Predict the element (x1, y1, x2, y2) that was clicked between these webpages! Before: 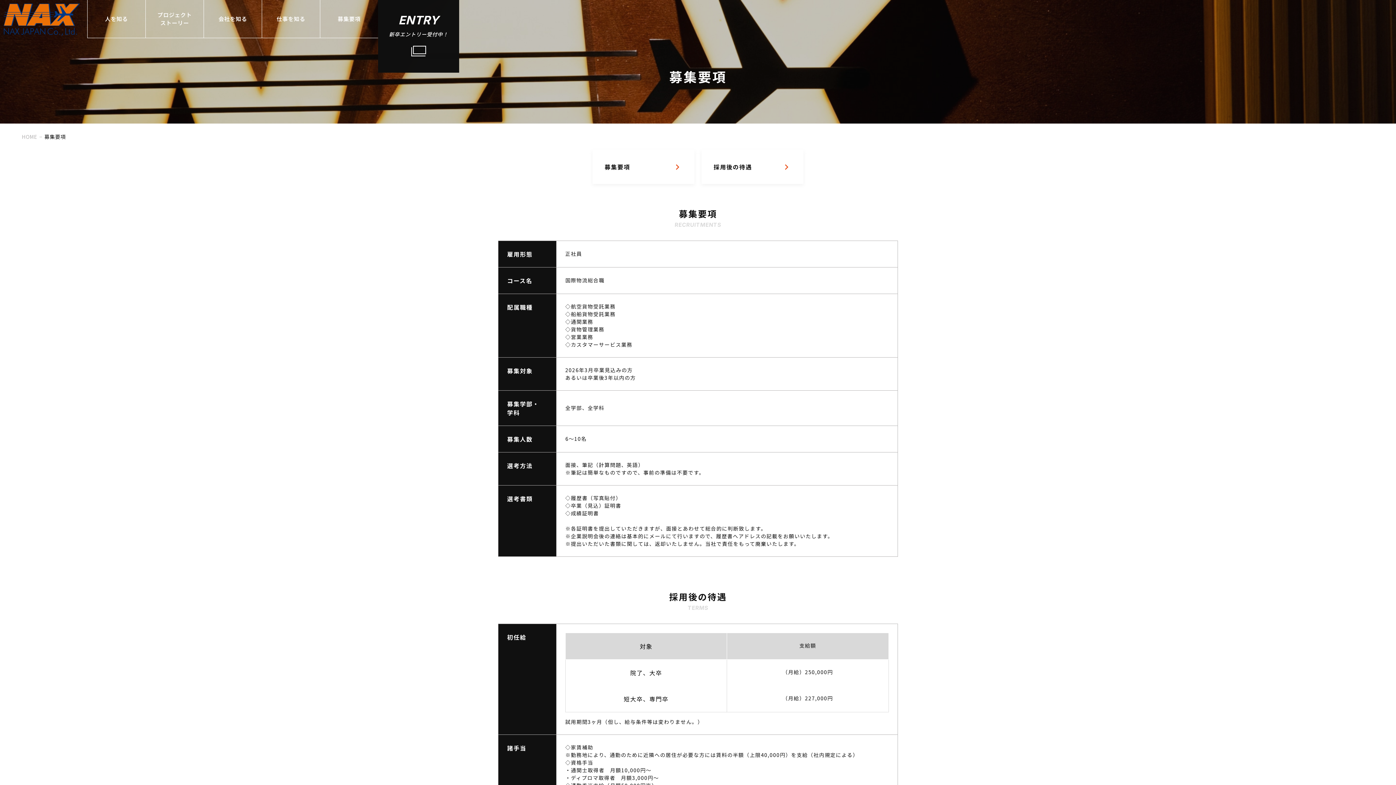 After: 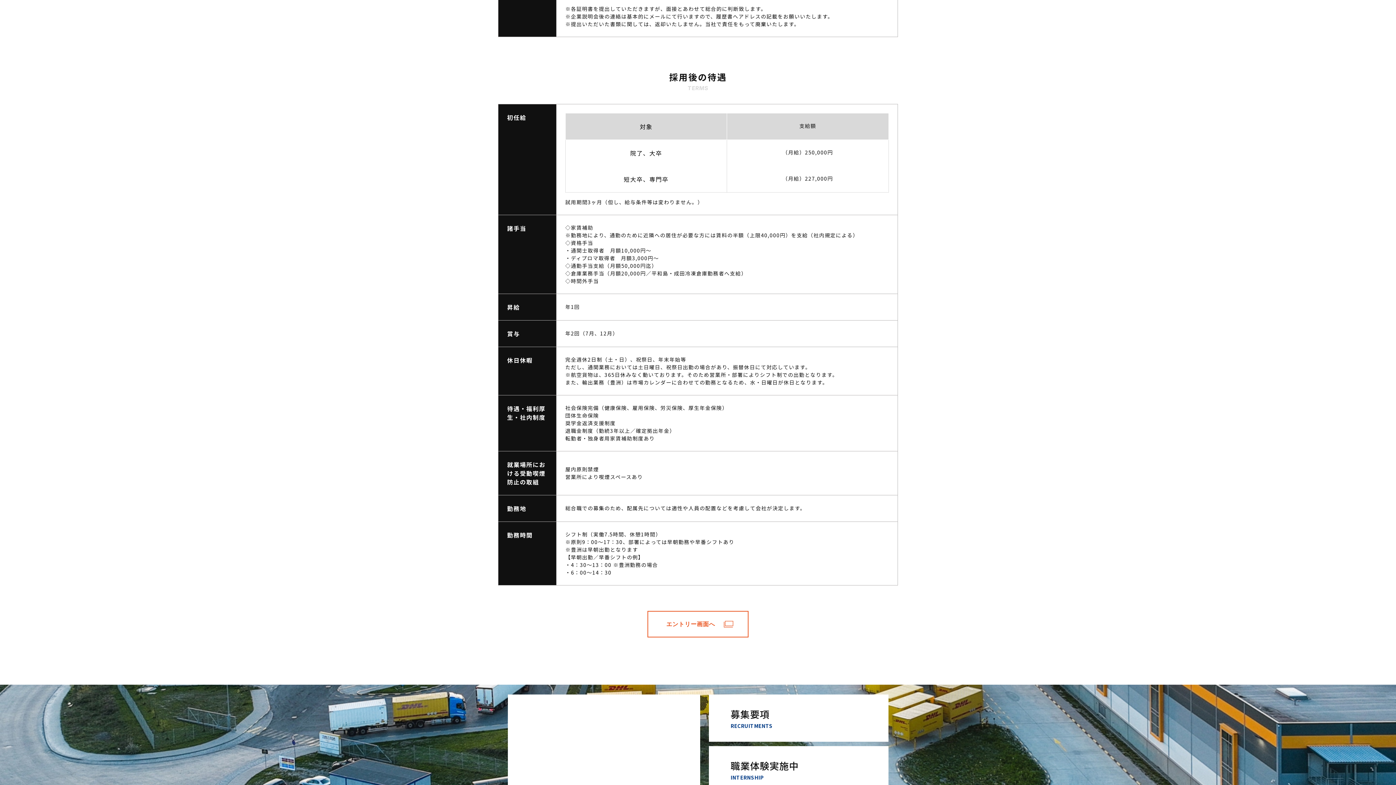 Action: bbox: (701, 149, 803, 184) label: 採用後の待遇